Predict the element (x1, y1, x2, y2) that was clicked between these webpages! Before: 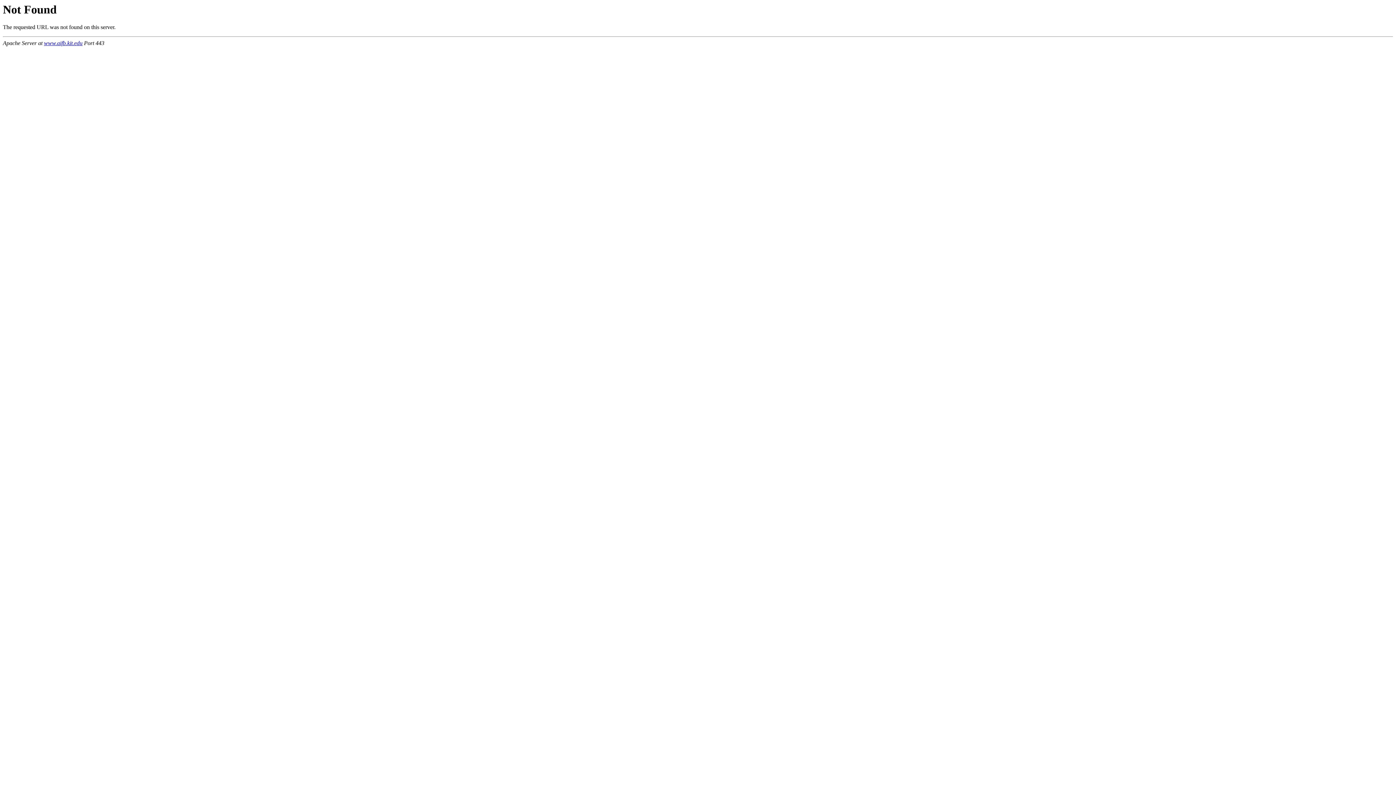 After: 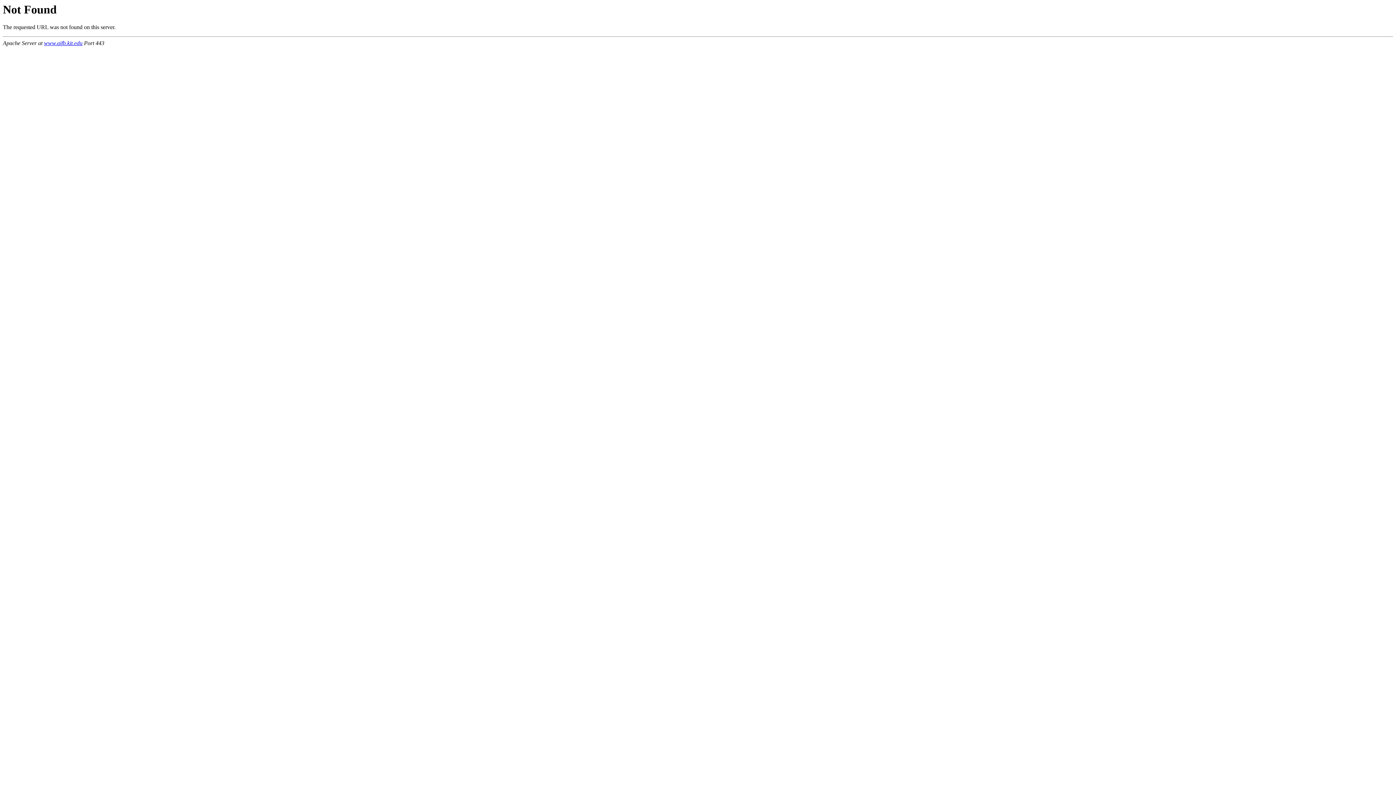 Action: bbox: (44, 40, 82, 46) label: www.aifb.kit.edu